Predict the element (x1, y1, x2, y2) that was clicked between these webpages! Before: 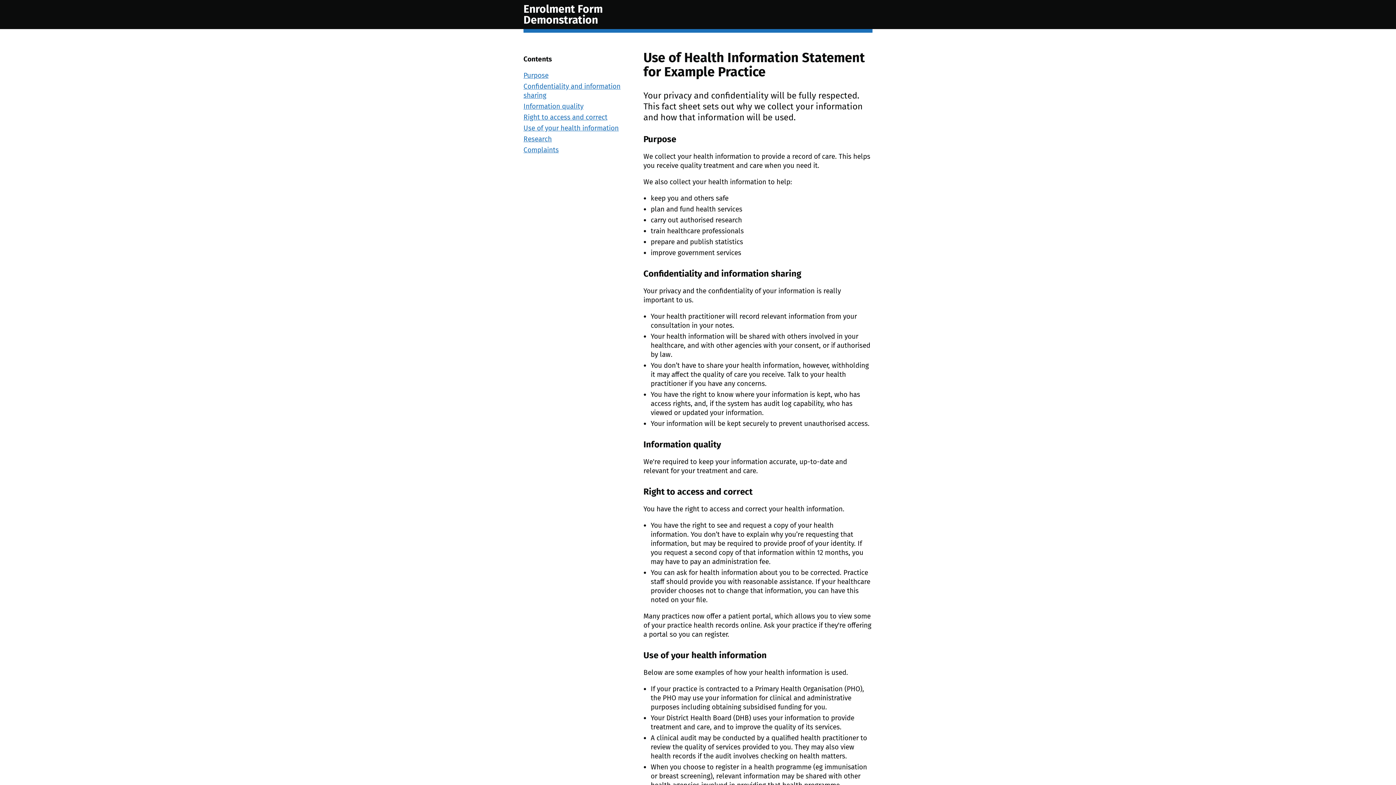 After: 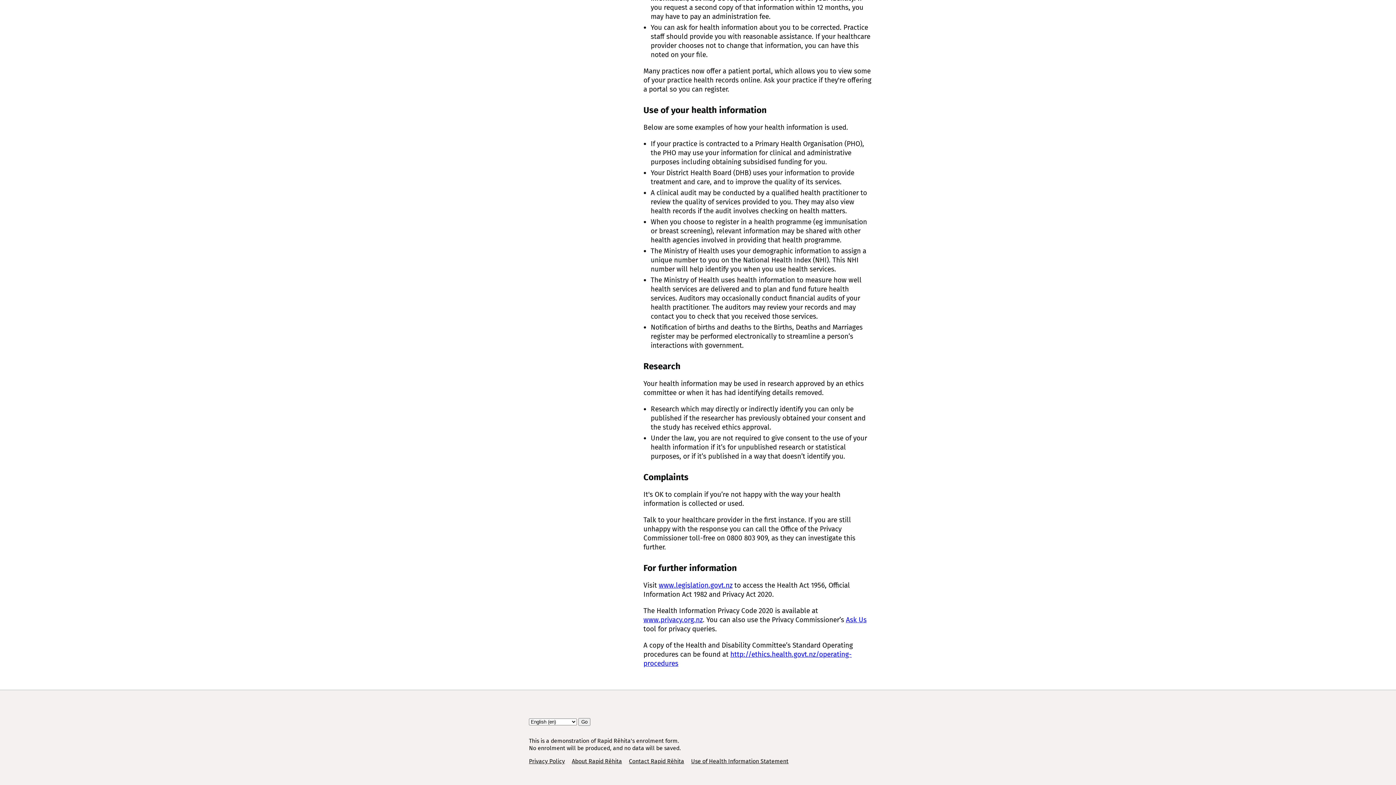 Action: bbox: (523, 124, 618, 132) label: Use of your health information